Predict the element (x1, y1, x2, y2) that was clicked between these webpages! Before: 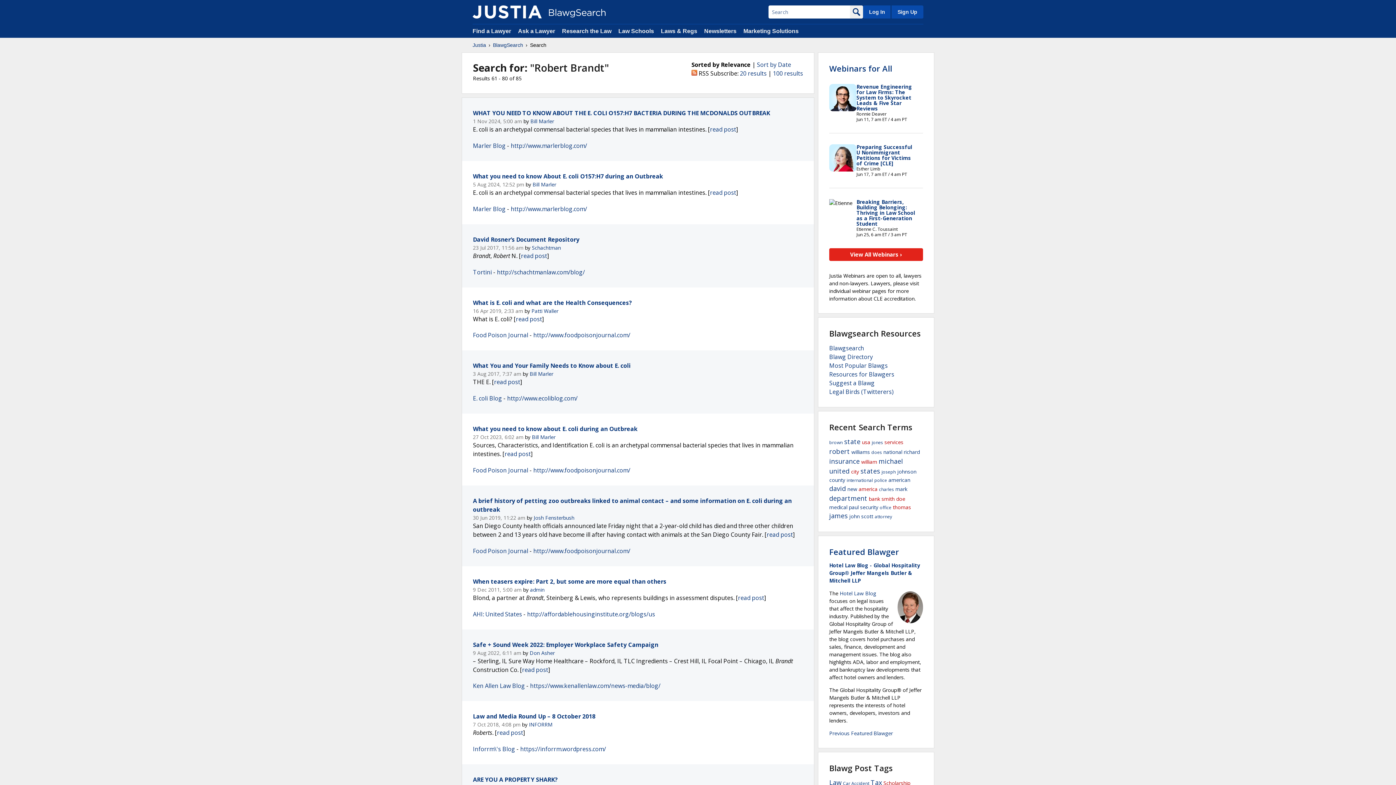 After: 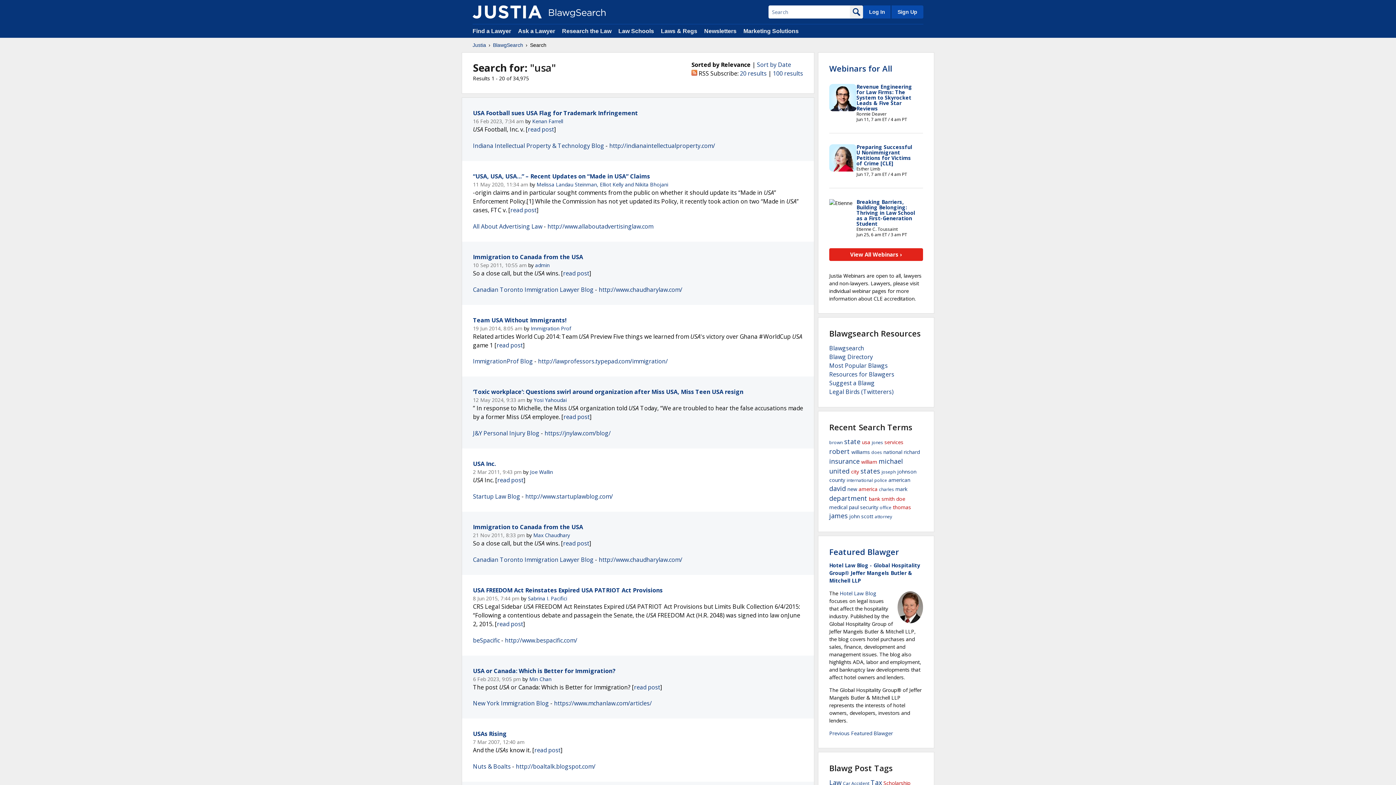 Action: label: usa bbox: (862, 438, 870, 445)